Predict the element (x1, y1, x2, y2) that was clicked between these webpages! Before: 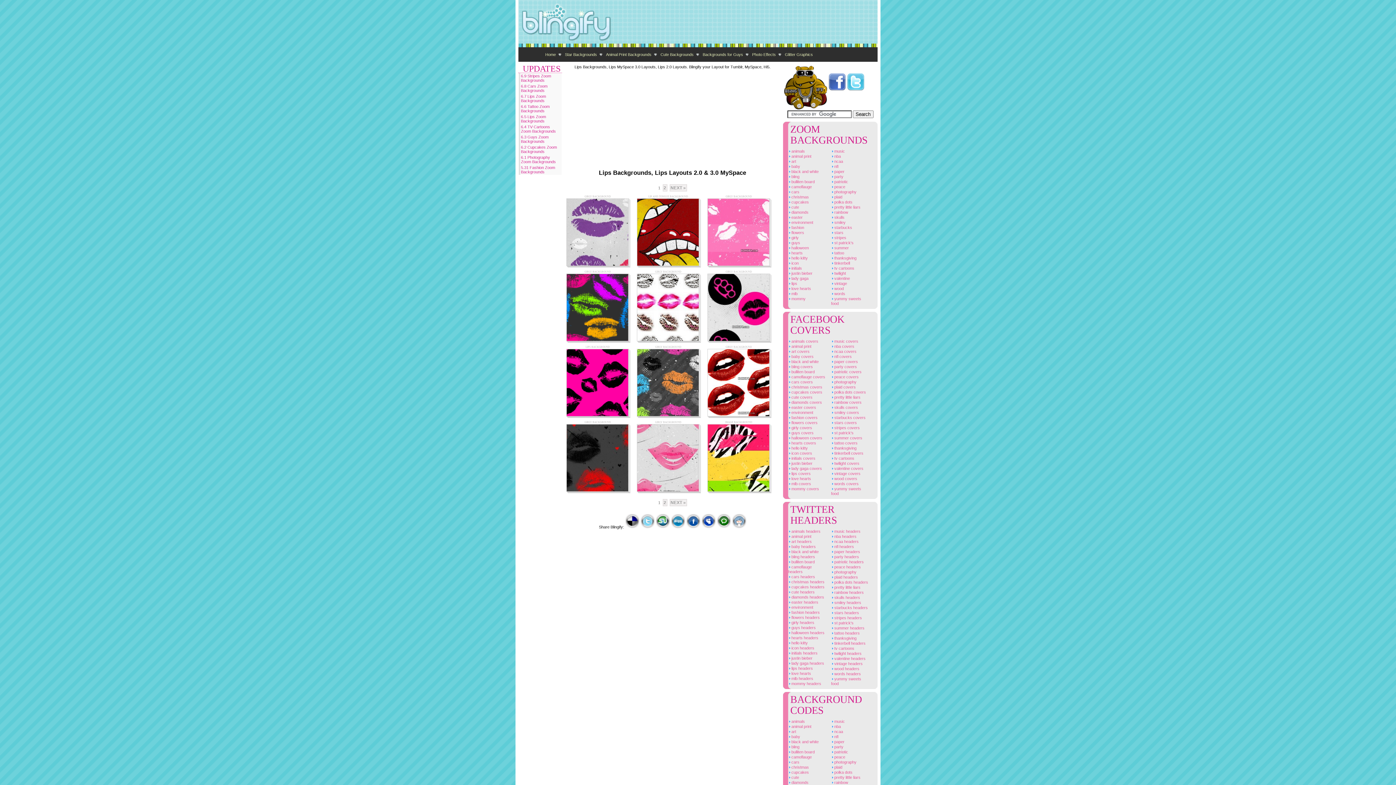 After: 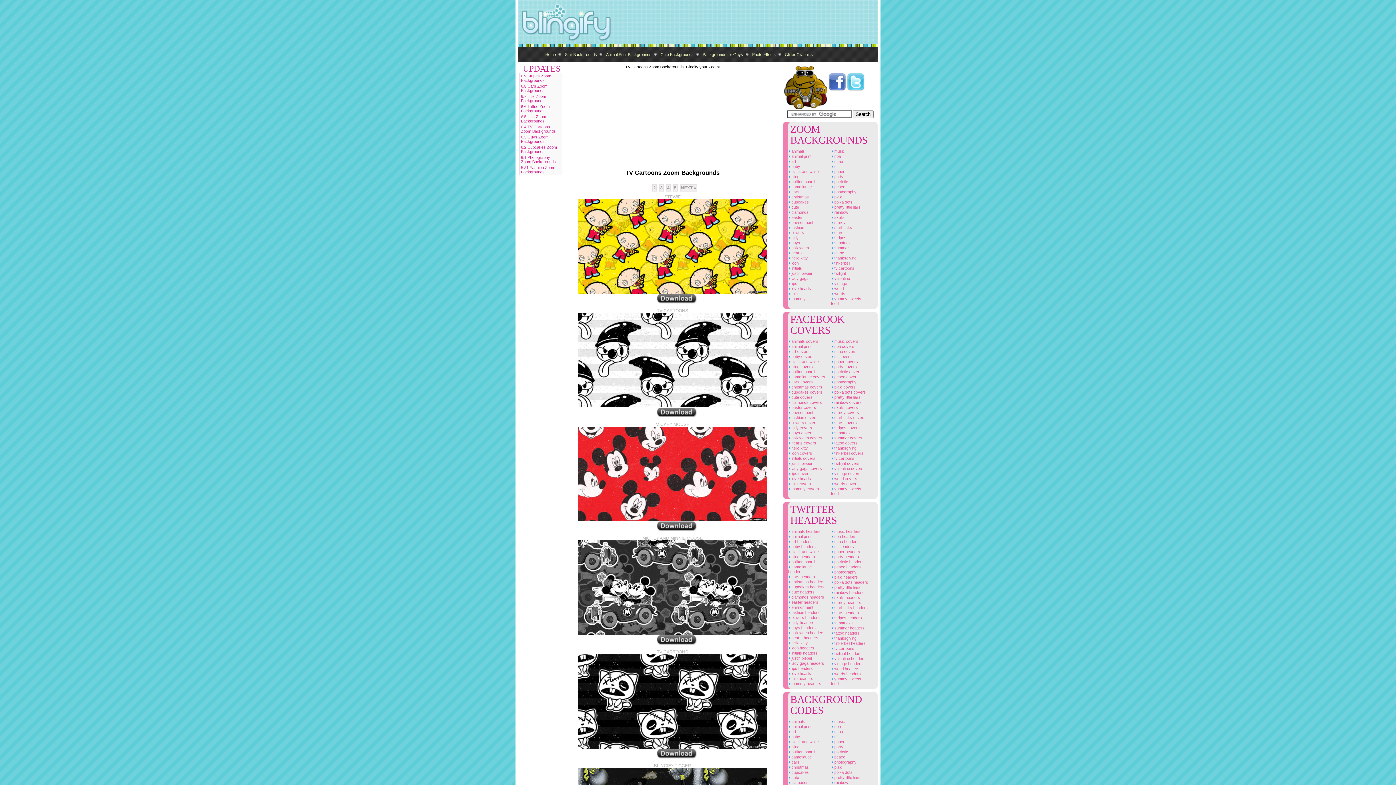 Action: bbox: (827, 266, 869, 271) label:  tv cartoons